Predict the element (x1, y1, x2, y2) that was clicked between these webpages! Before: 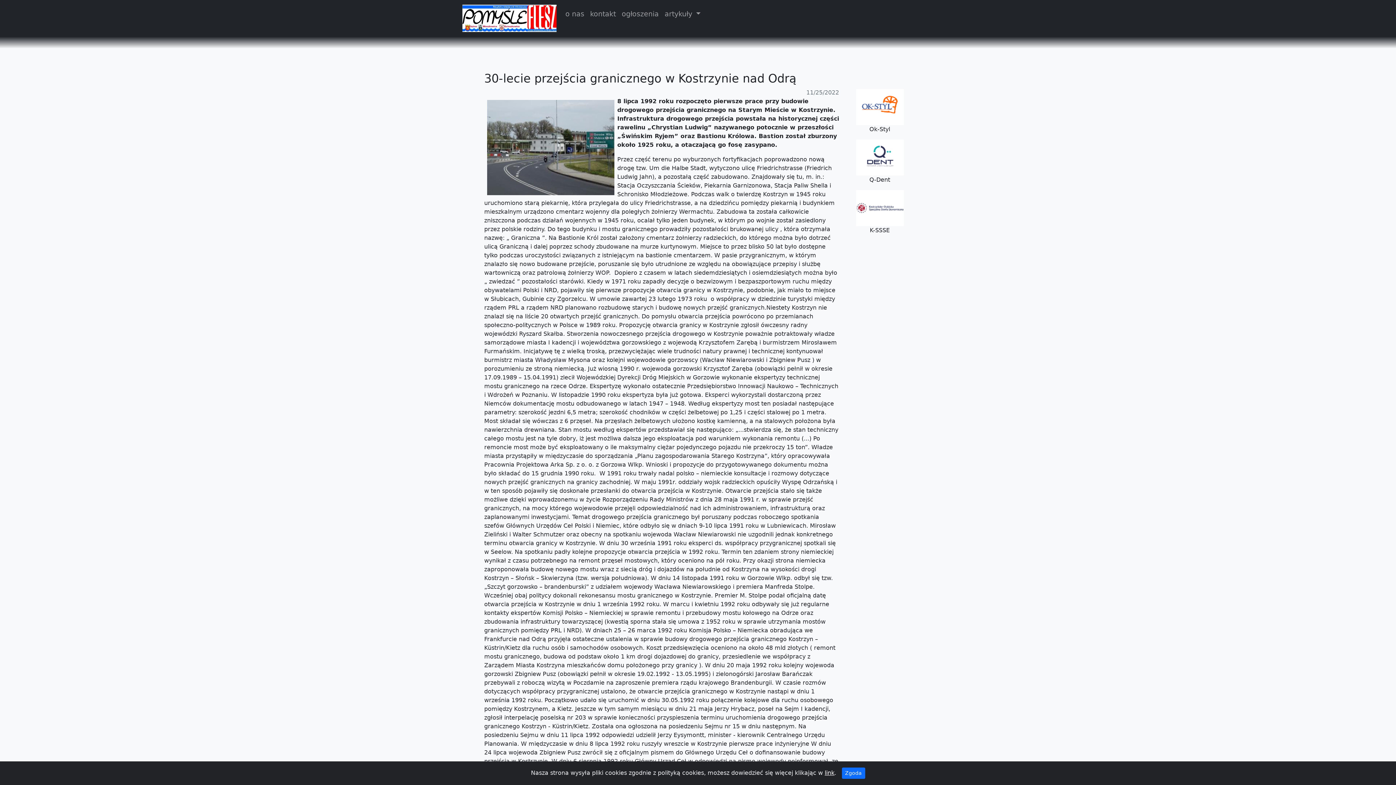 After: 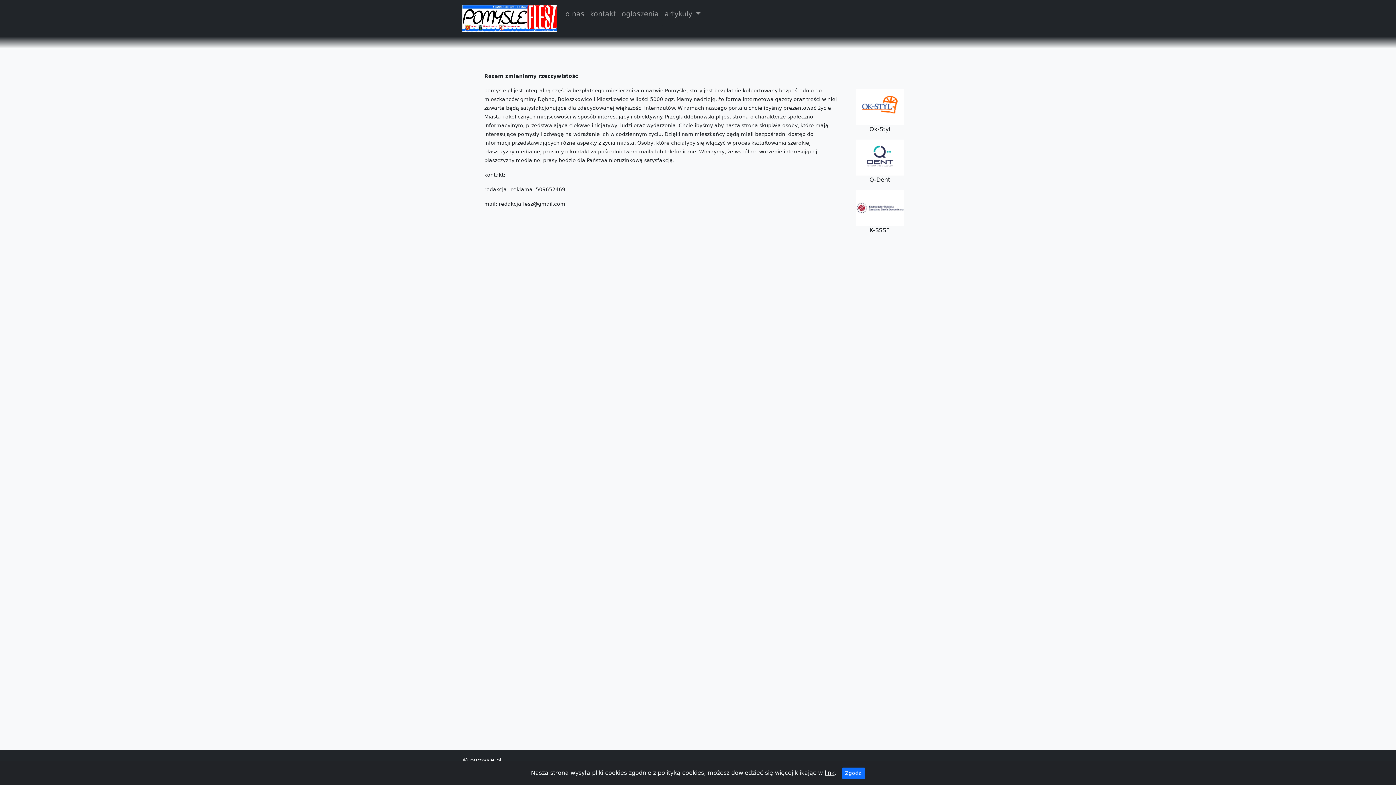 Action: bbox: (562, 6, 587, 22) label: o nas